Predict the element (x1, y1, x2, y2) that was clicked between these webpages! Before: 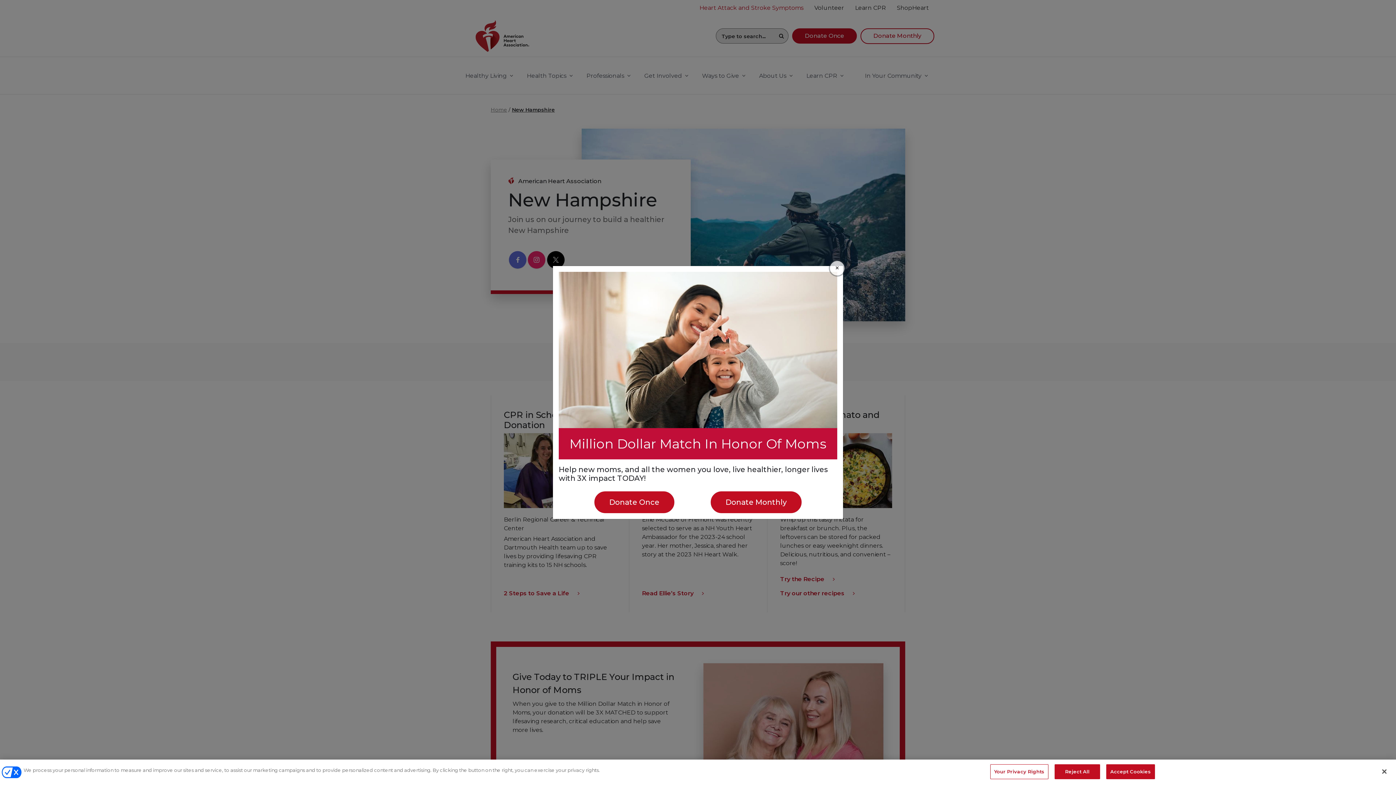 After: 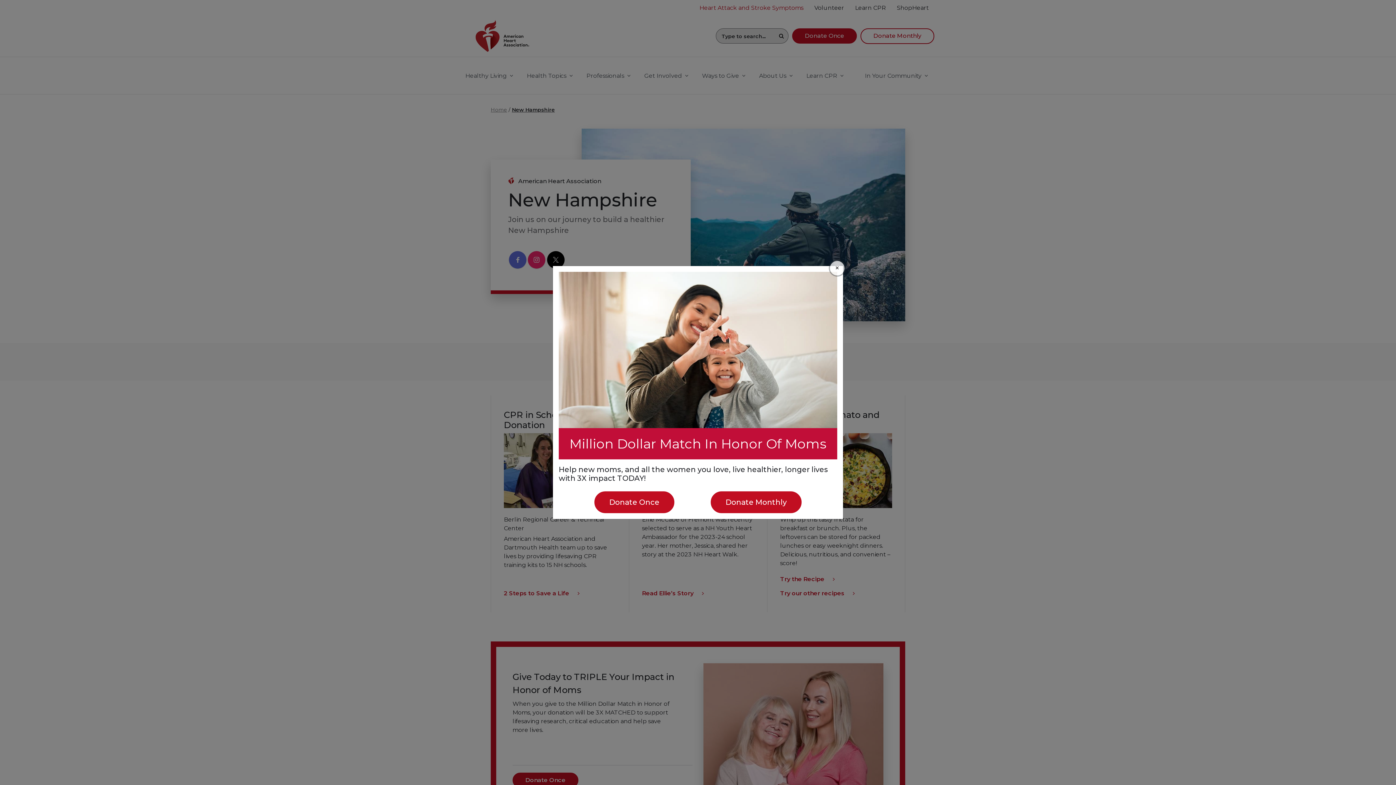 Action: bbox: (1054, 764, 1100, 779) label: Reject All